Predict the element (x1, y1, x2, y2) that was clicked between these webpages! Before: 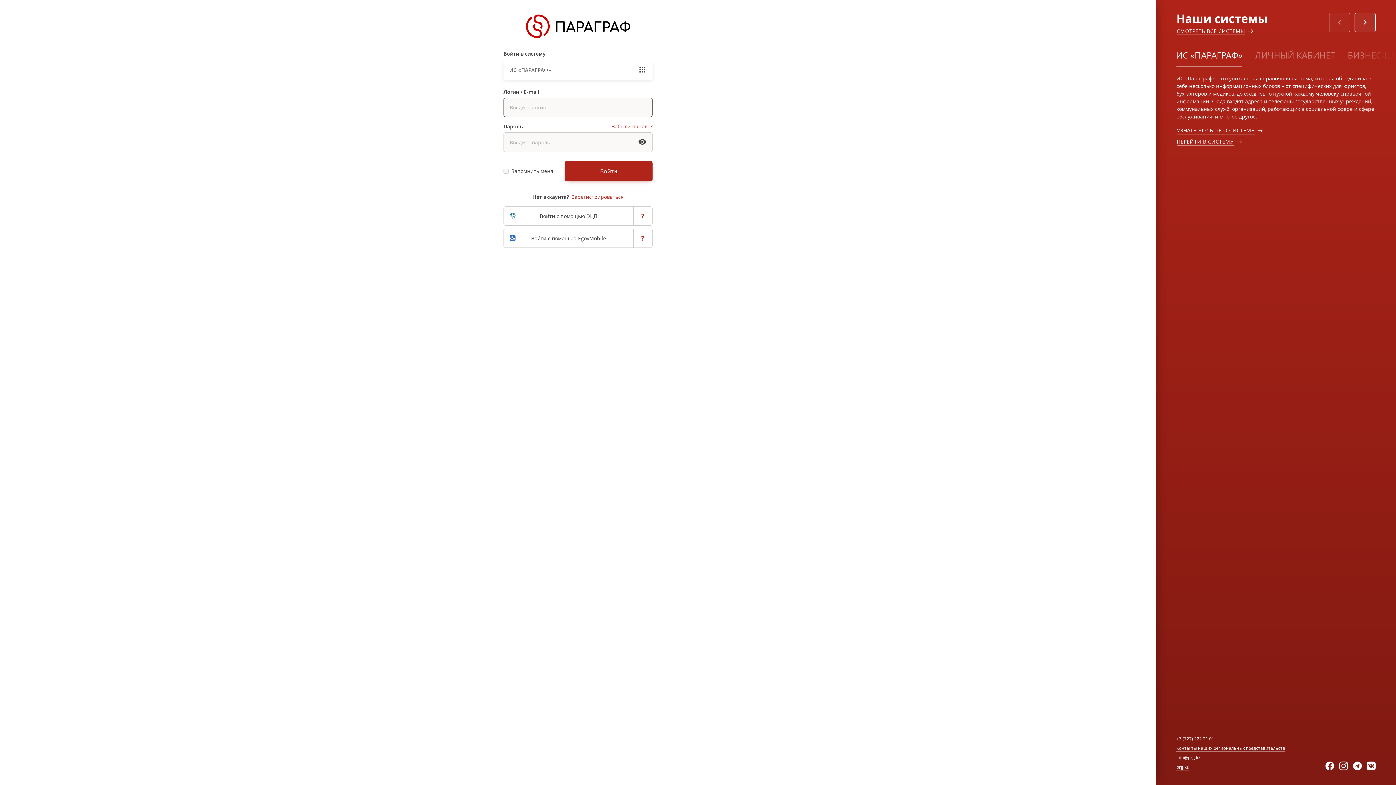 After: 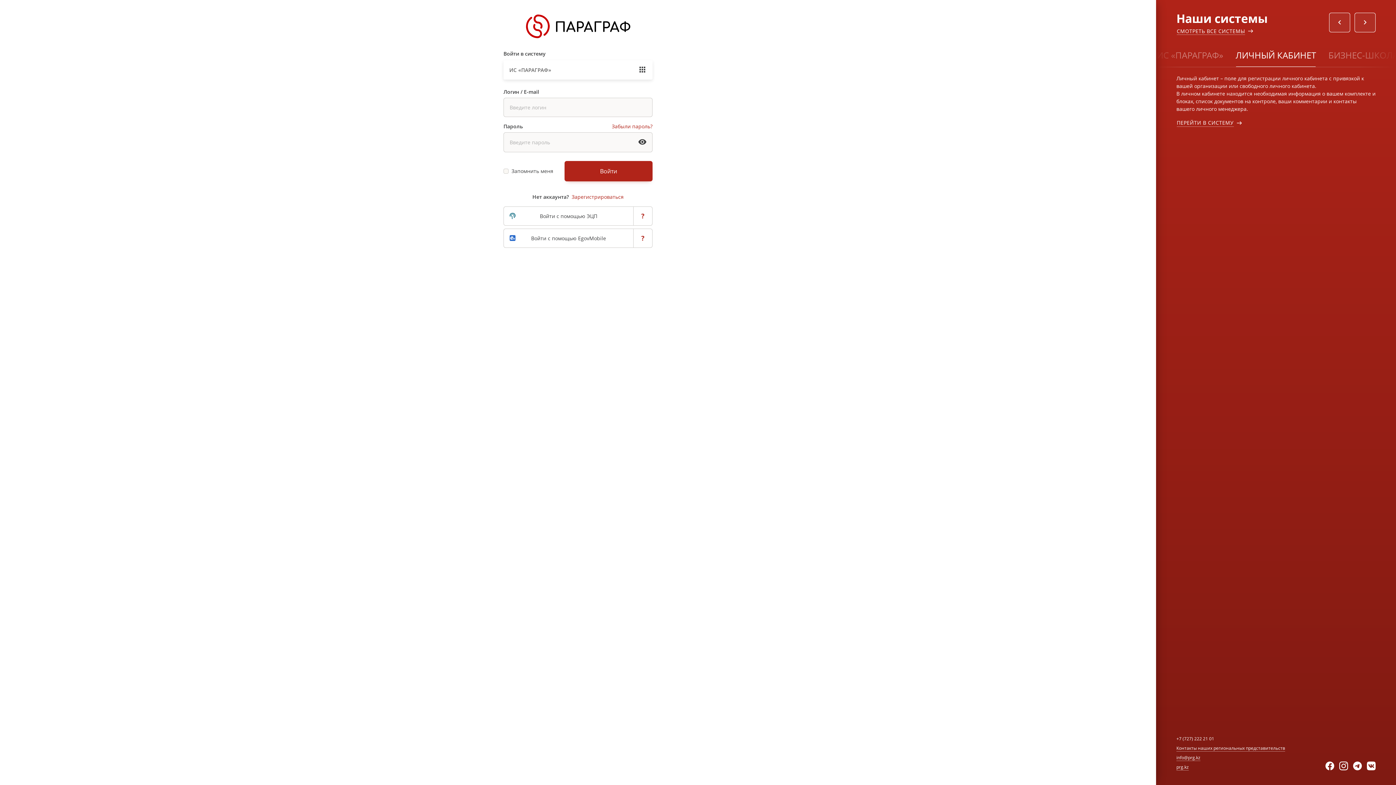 Action: label: ЛИЧНЫЙ КАБИНЕТ bbox: (1249, 44, 1341, 65)